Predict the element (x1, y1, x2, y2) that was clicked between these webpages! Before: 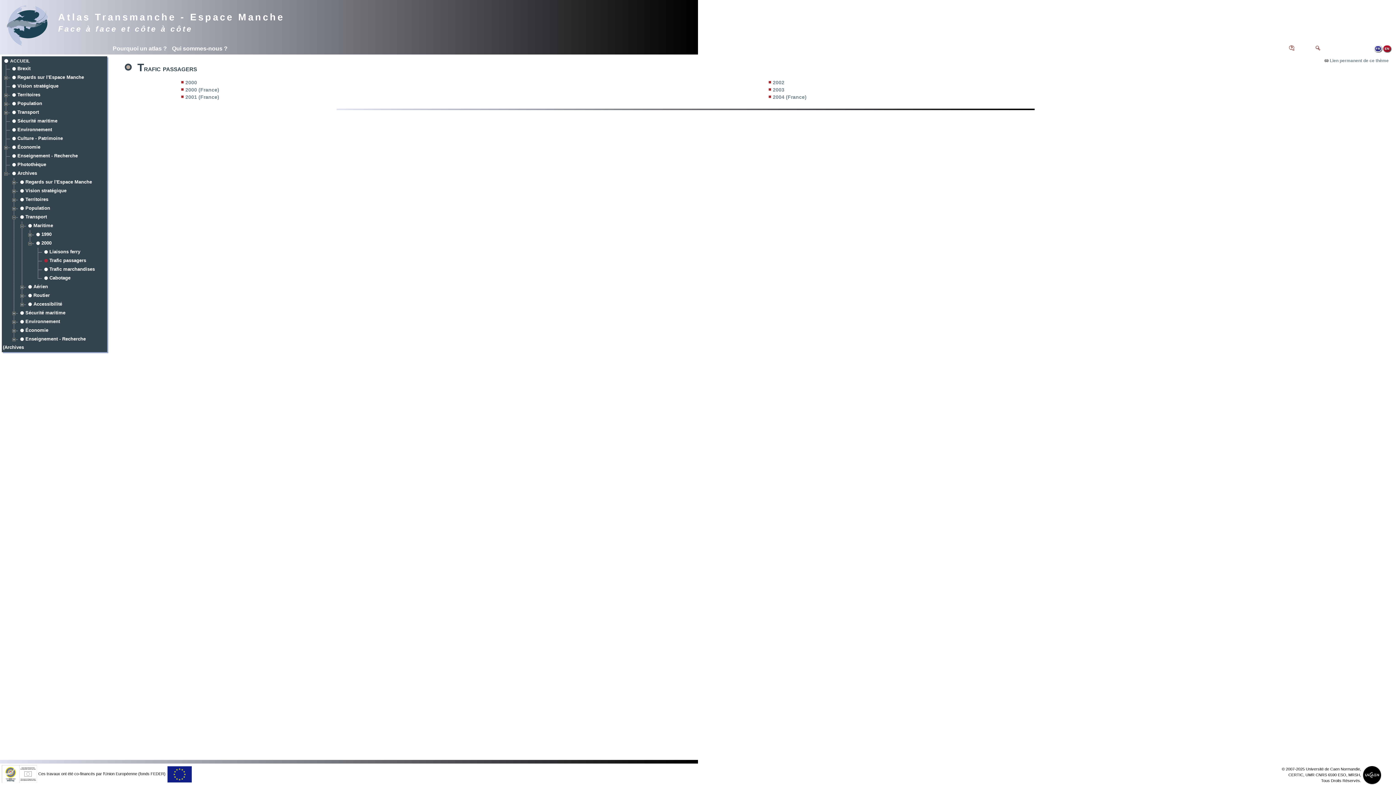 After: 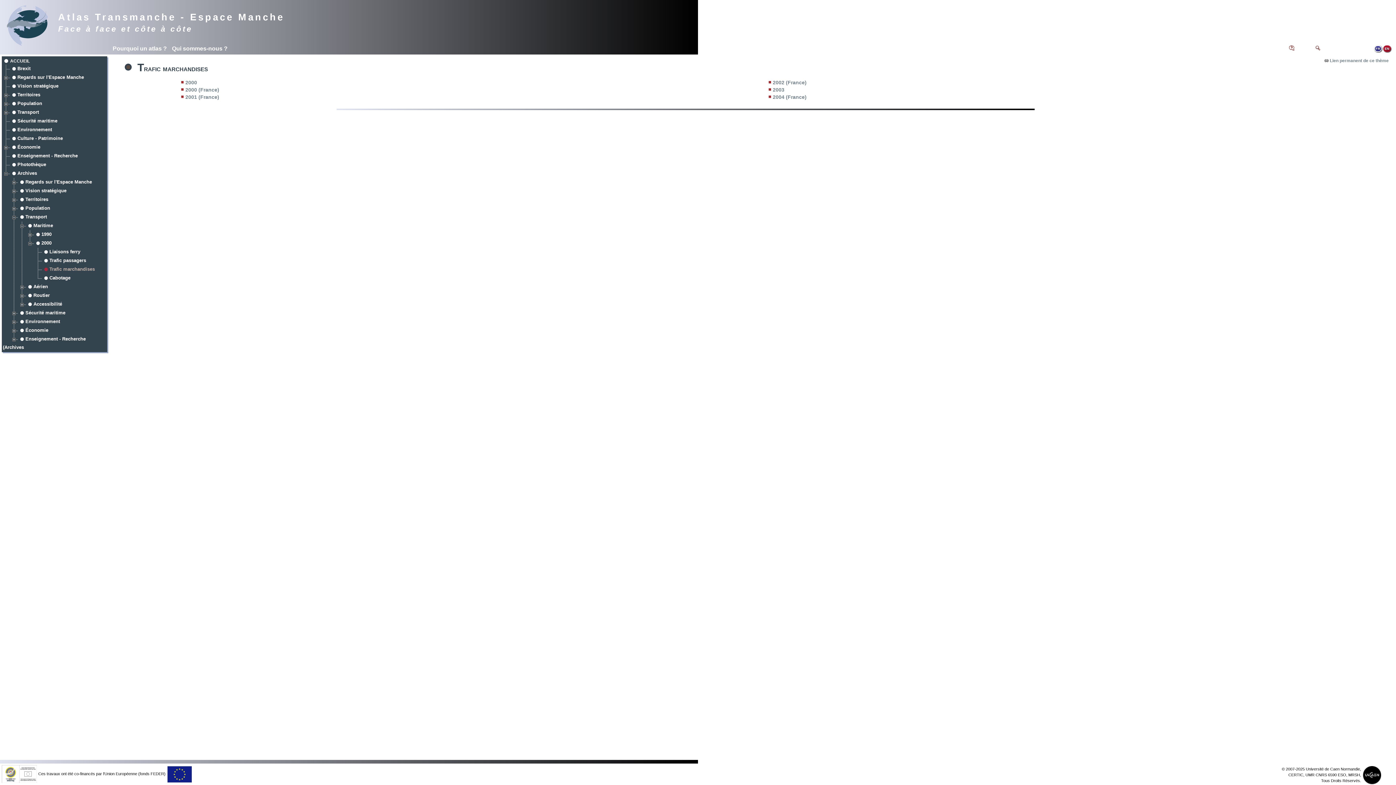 Action: bbox: (49, 266, 94, 272) label: Trafic marchandises